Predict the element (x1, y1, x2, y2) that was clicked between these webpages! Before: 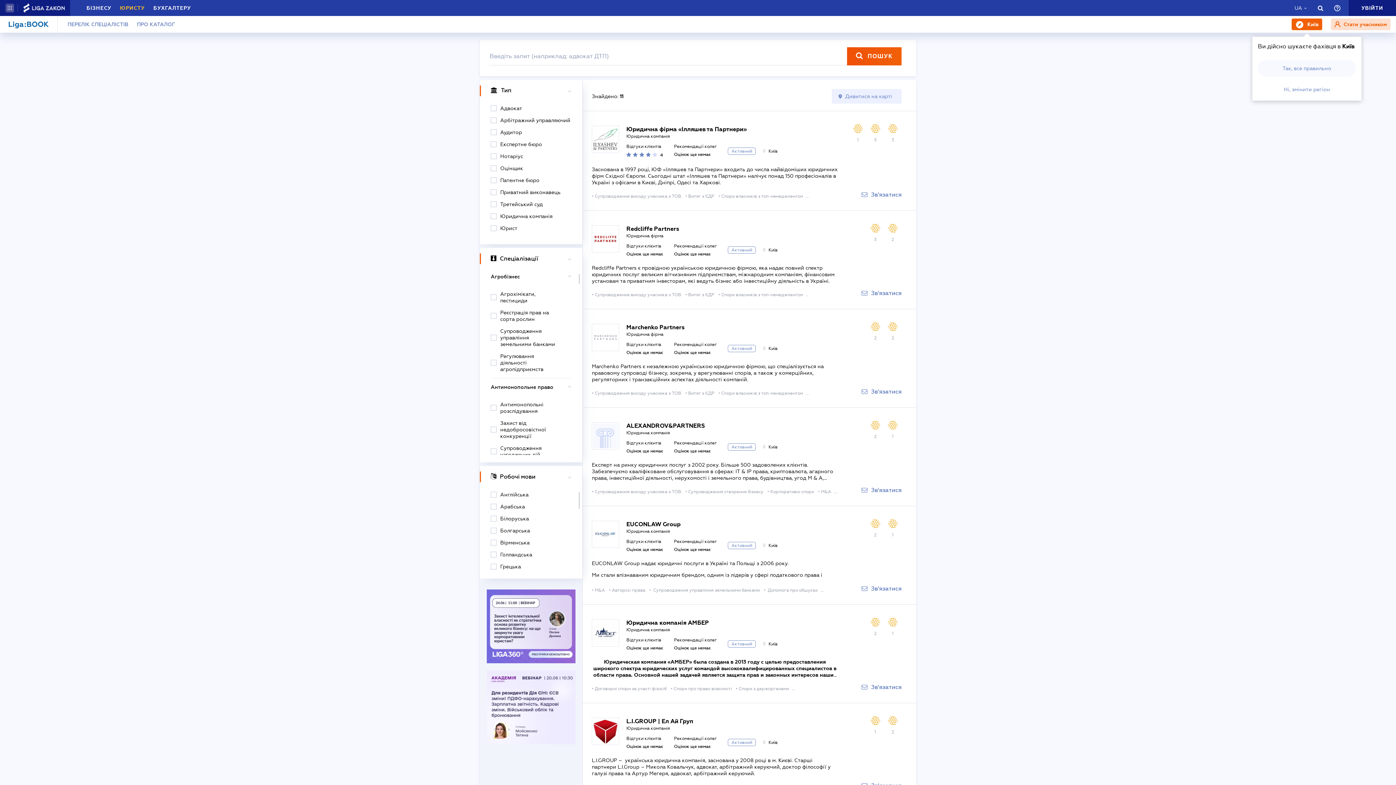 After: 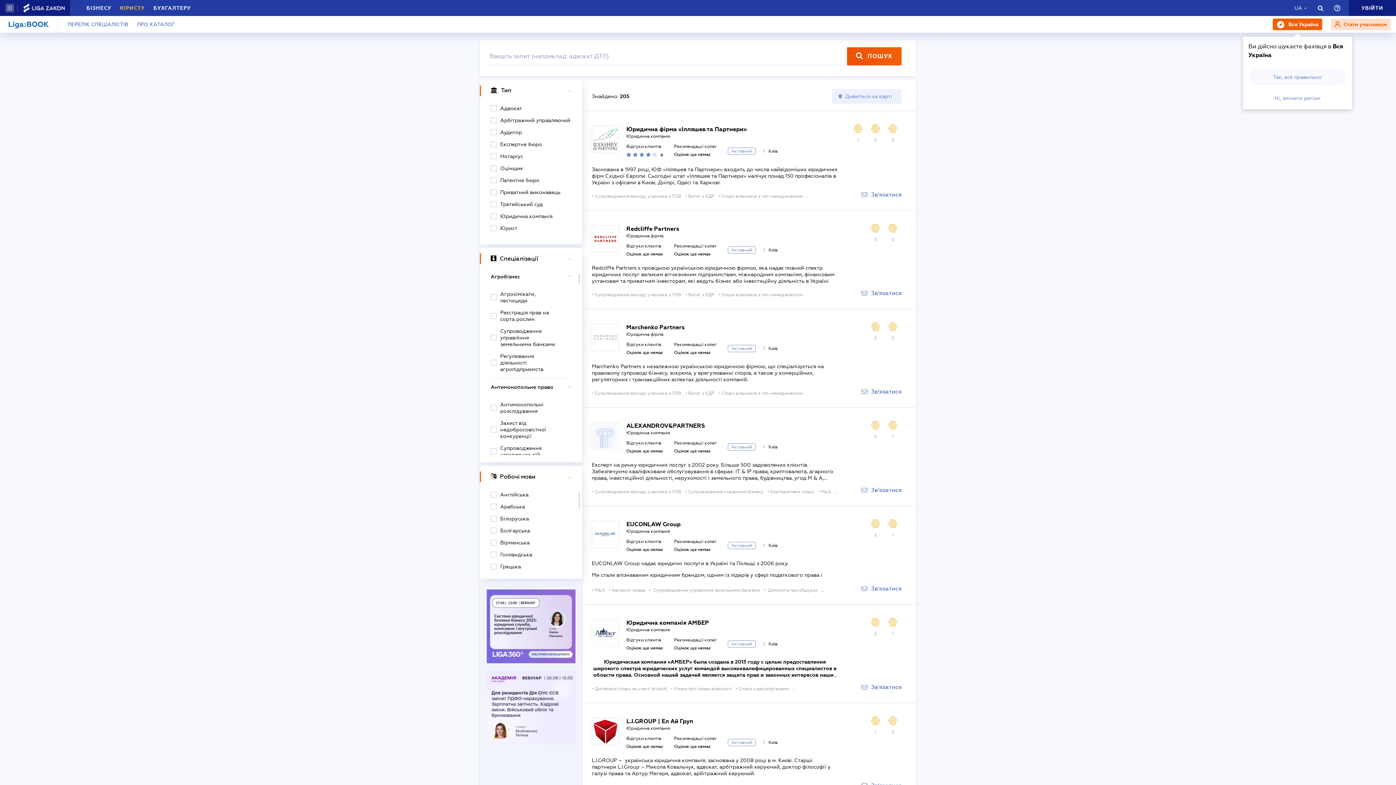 Action: bbox: (490, 445, 571, 458) label: Супроводження узгоджених дій